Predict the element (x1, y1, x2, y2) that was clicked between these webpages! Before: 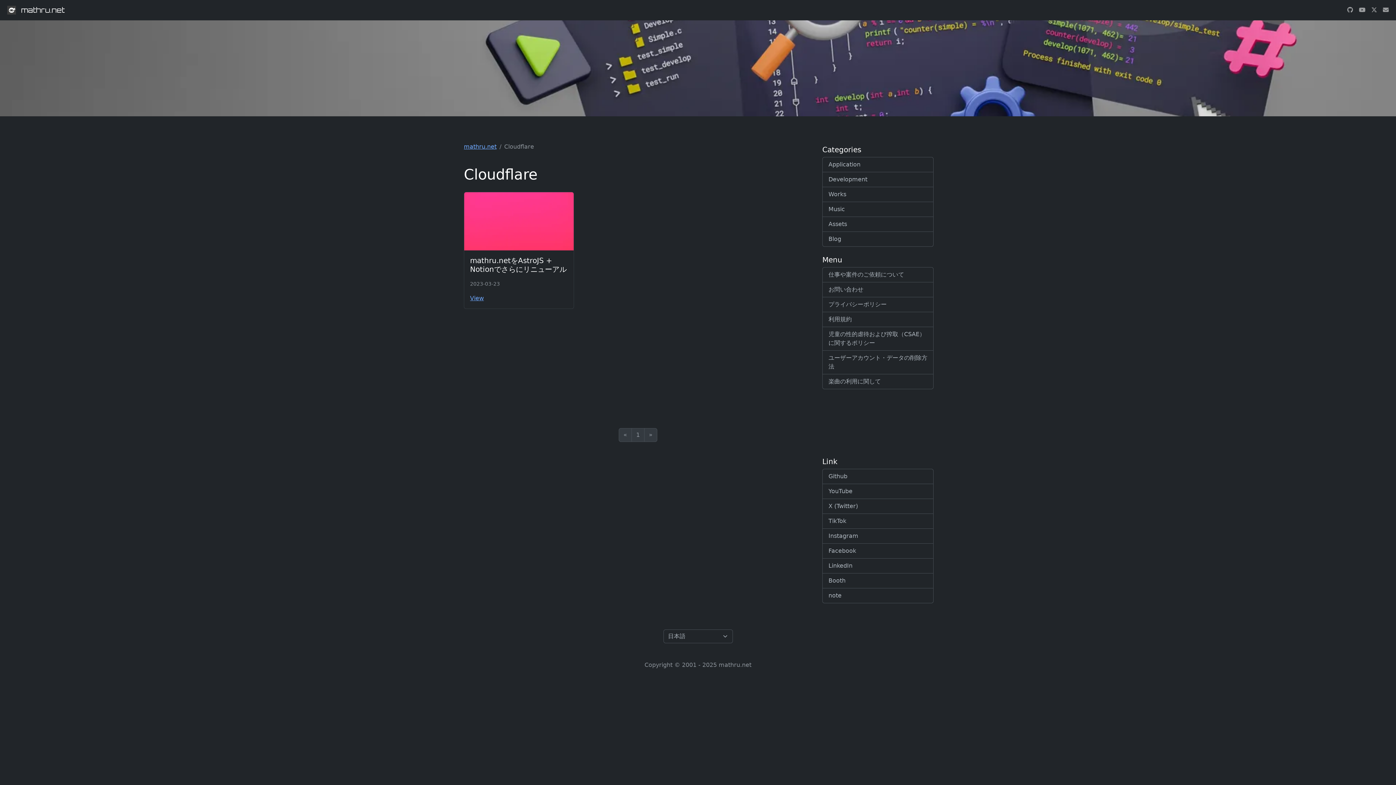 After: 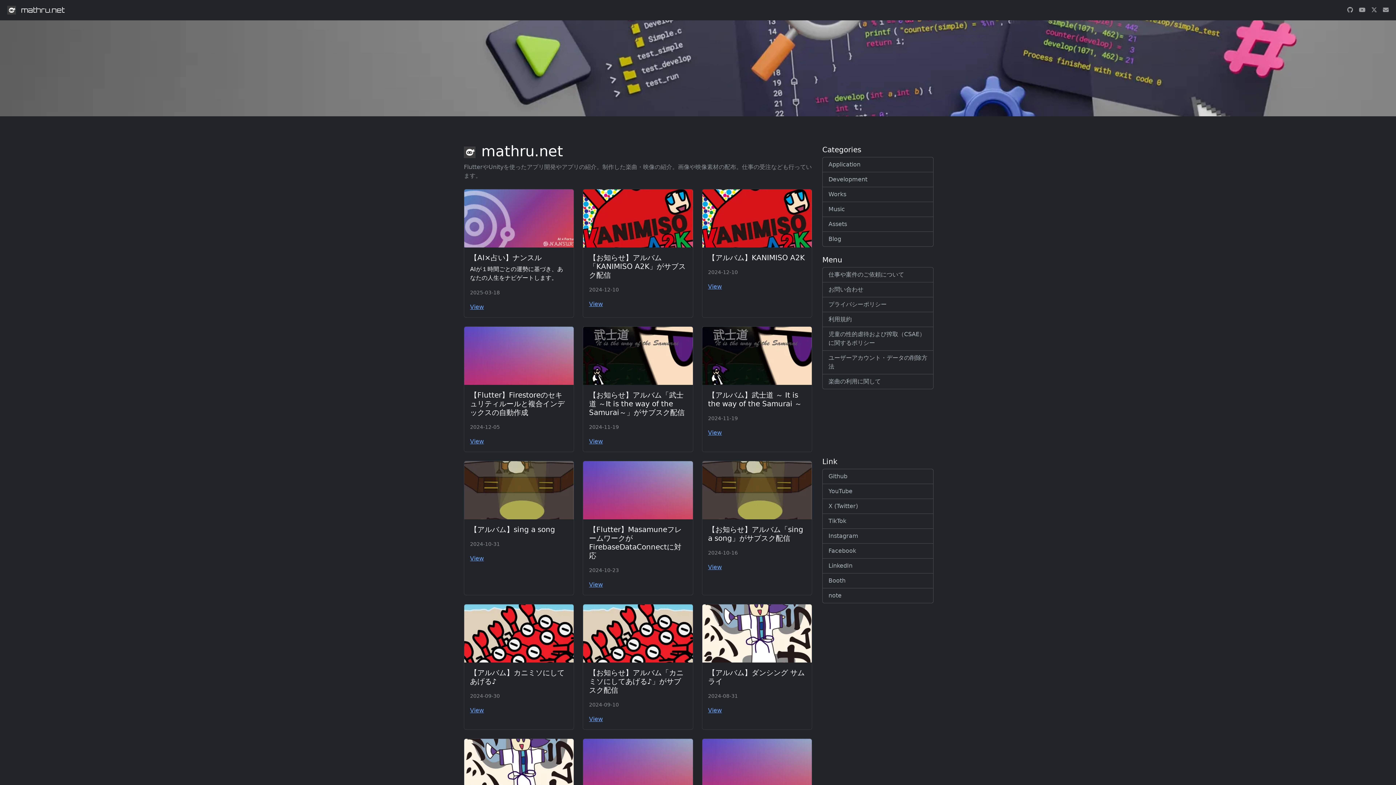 Action: bbox: (464, 143, 496, 150) label: mathru.net